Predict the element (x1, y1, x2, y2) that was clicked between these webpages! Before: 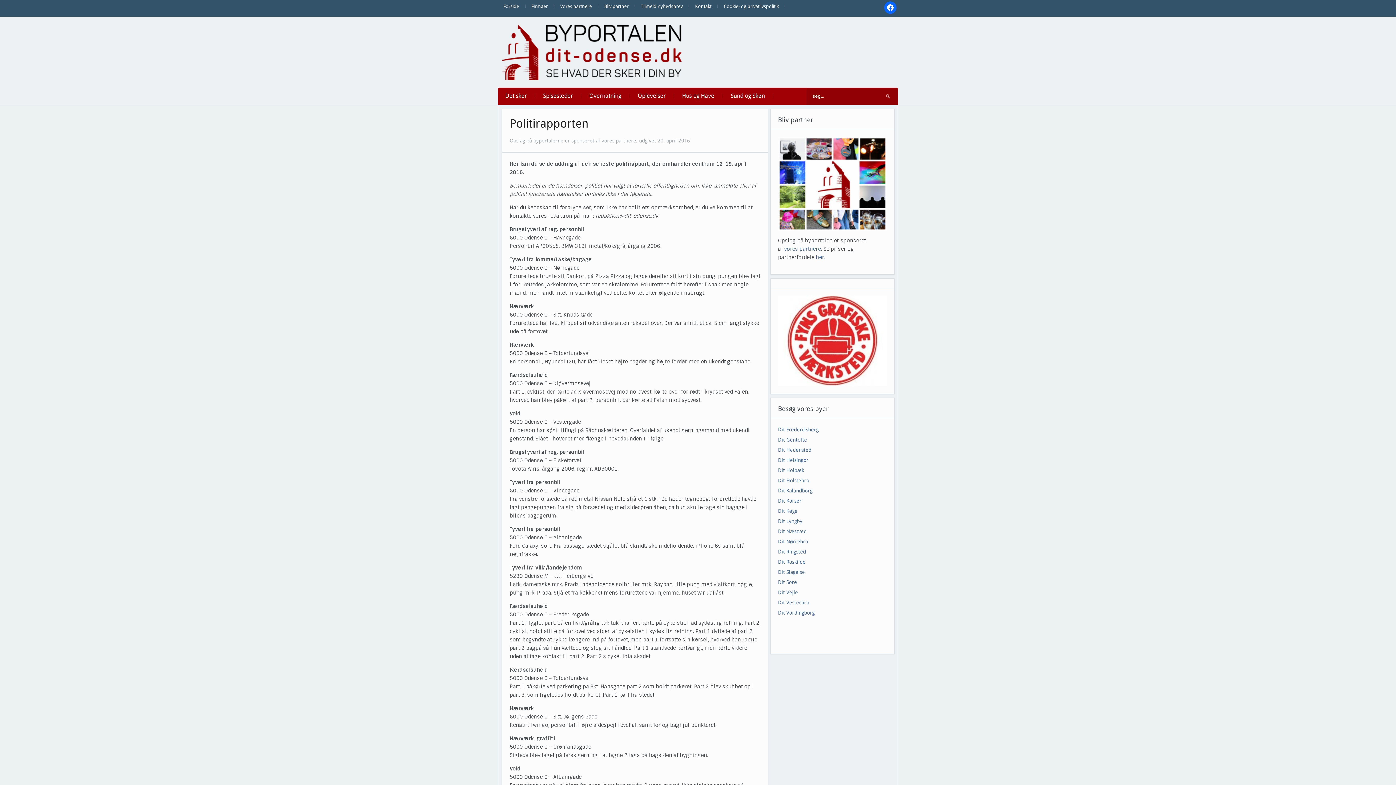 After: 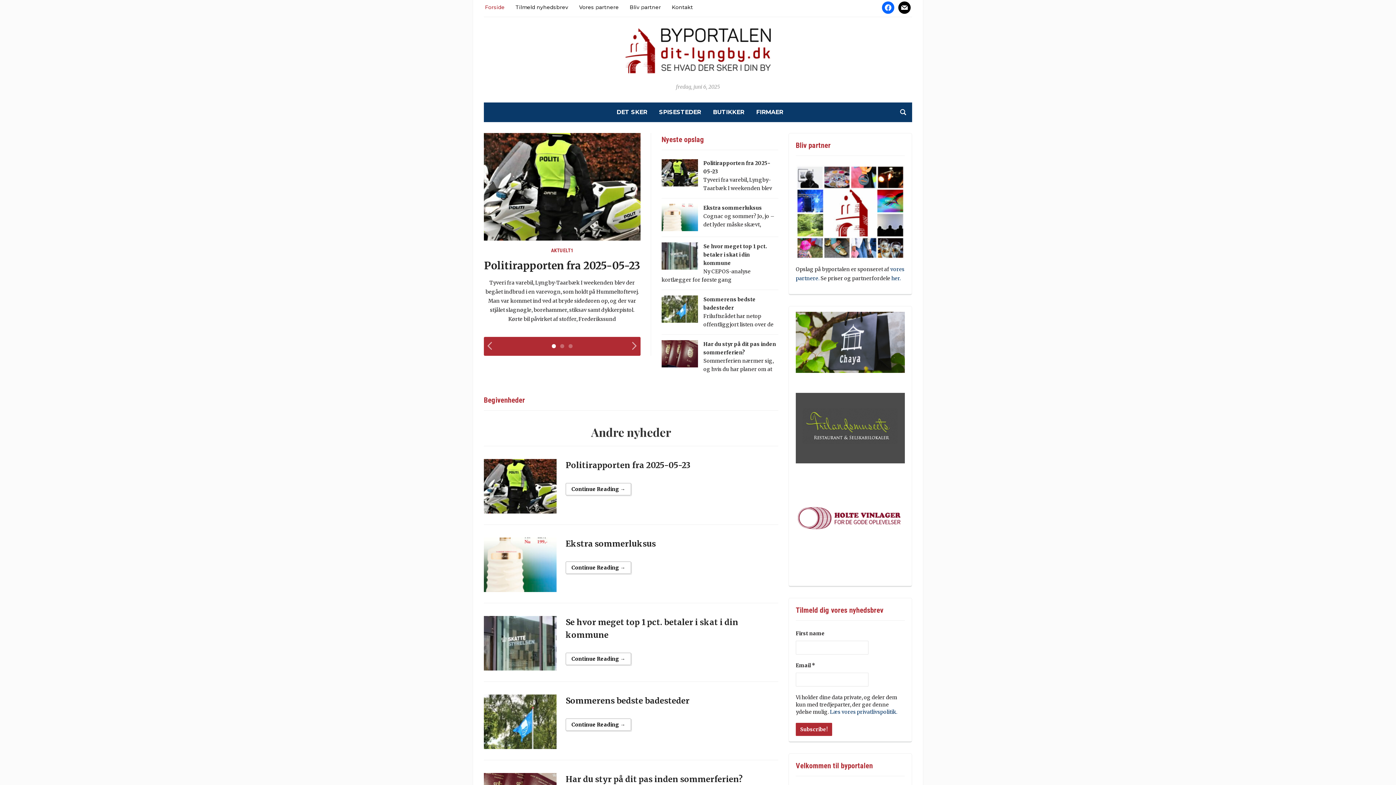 Action: bbox: (778, 518, 802, 524) label: Dit Lyngby